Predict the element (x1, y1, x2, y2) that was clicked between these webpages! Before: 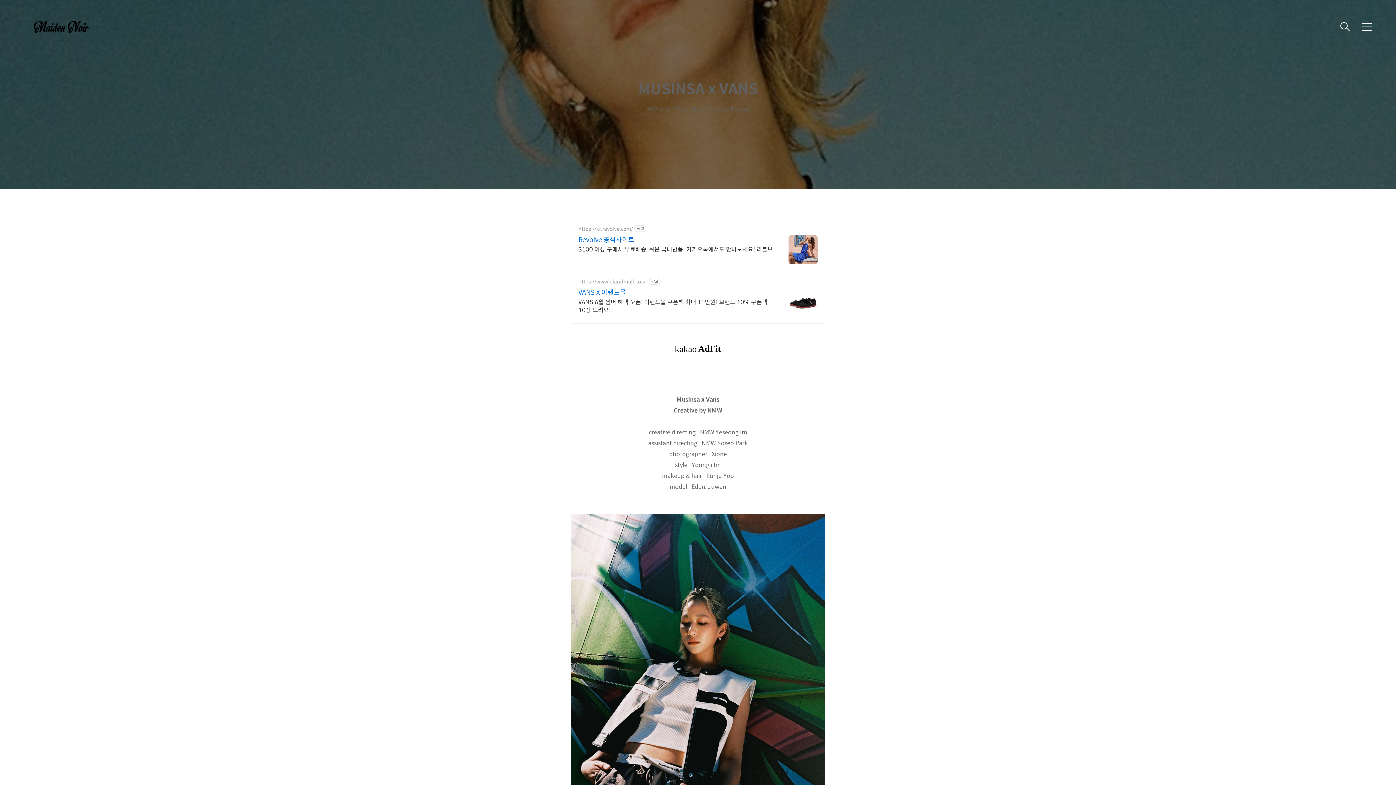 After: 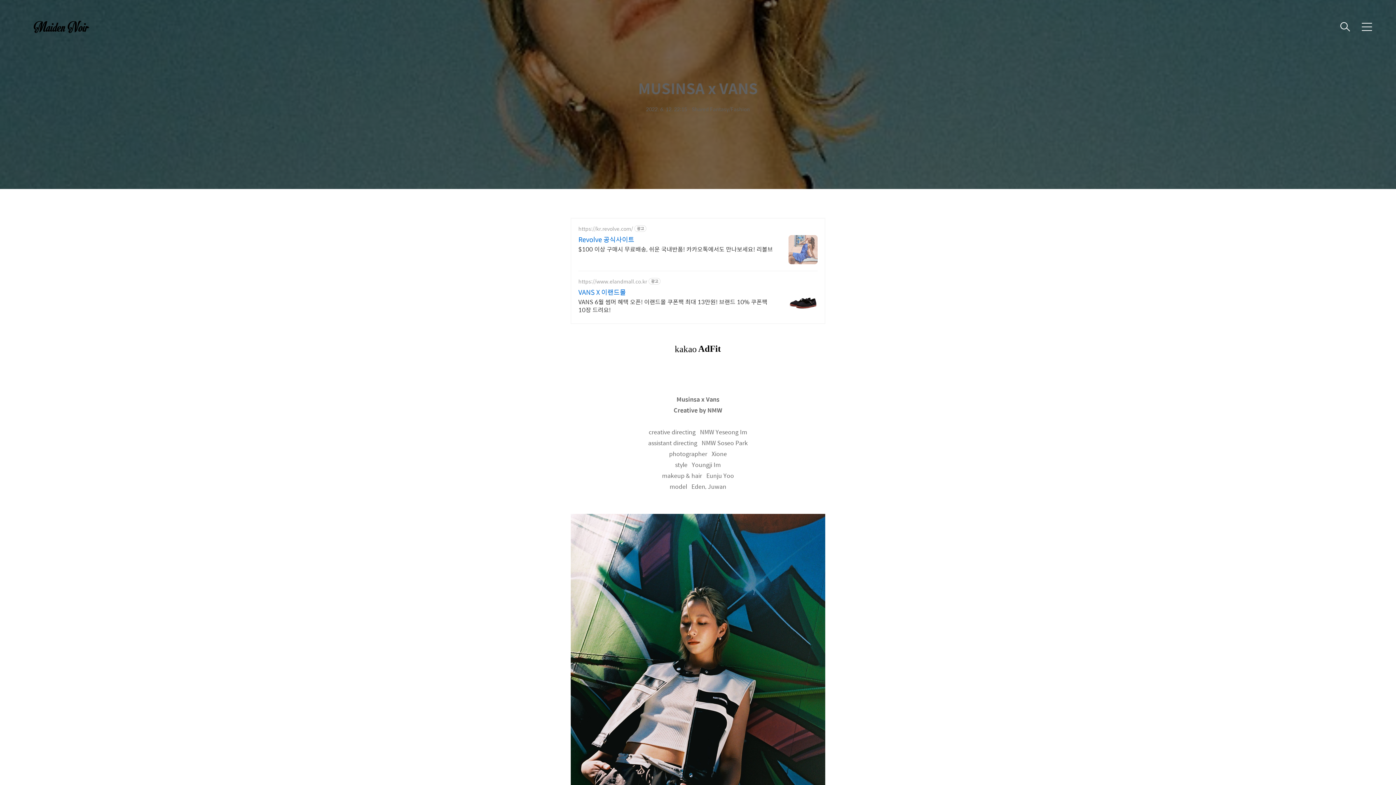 Action: bbox: (788, 235, 817, 264)